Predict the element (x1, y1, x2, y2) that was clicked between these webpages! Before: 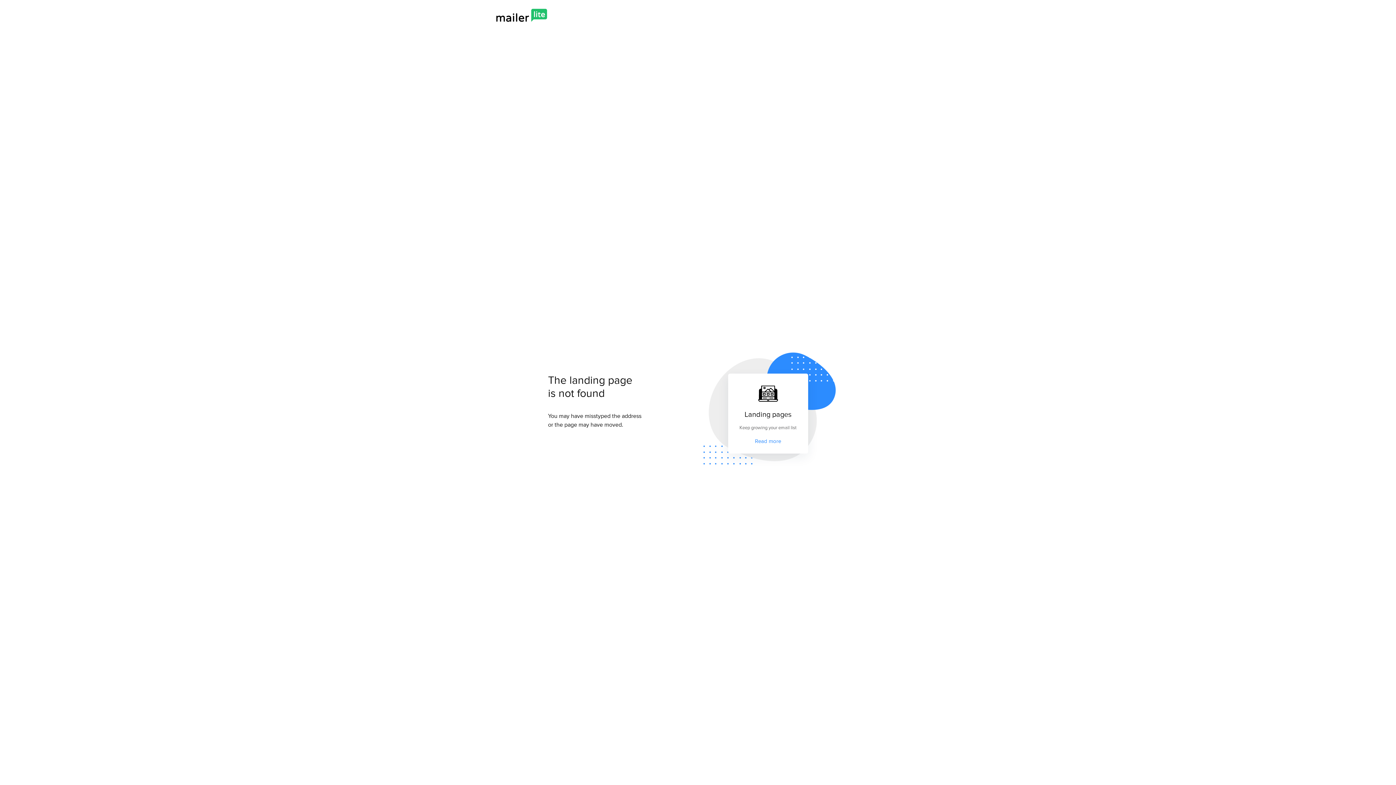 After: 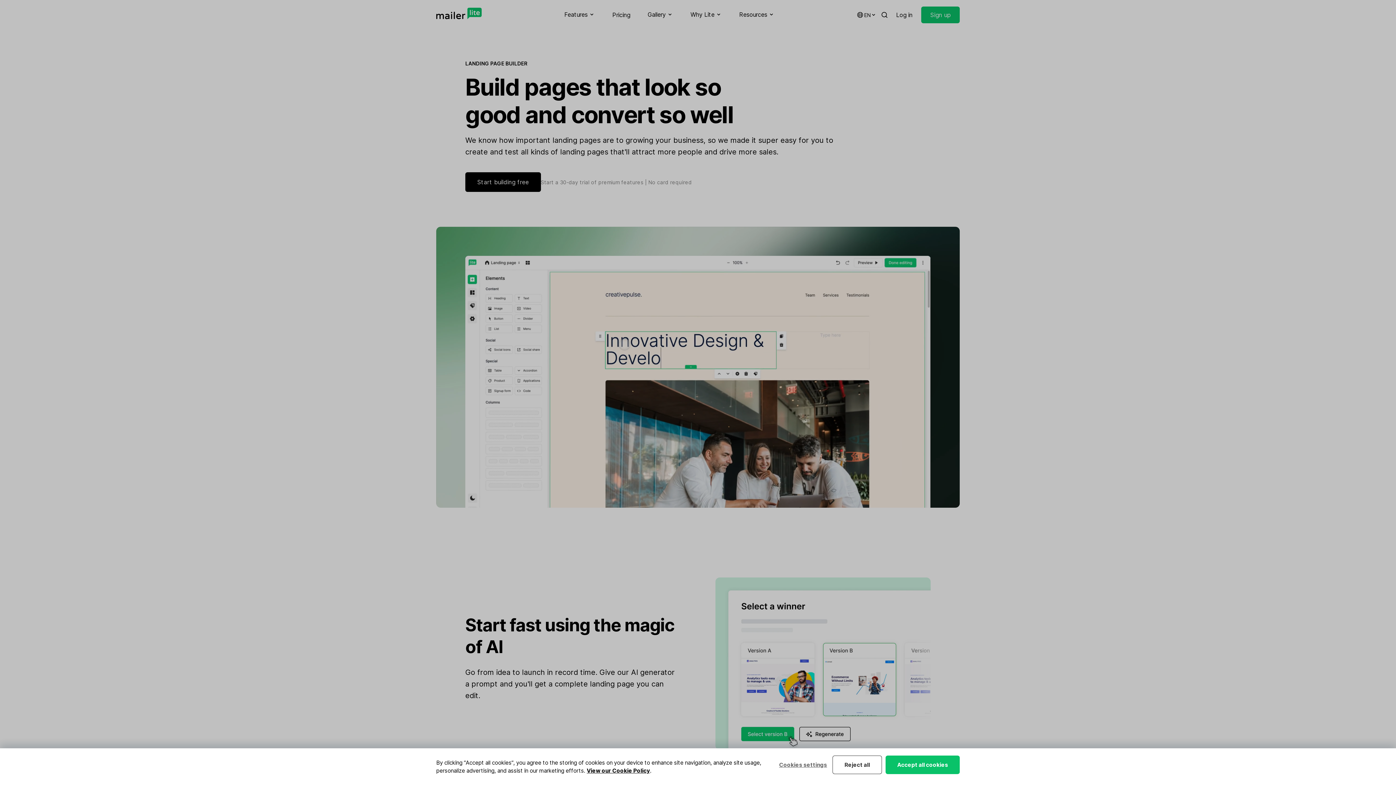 Action: label: Read more bbox: (755, 437, 781, 445)